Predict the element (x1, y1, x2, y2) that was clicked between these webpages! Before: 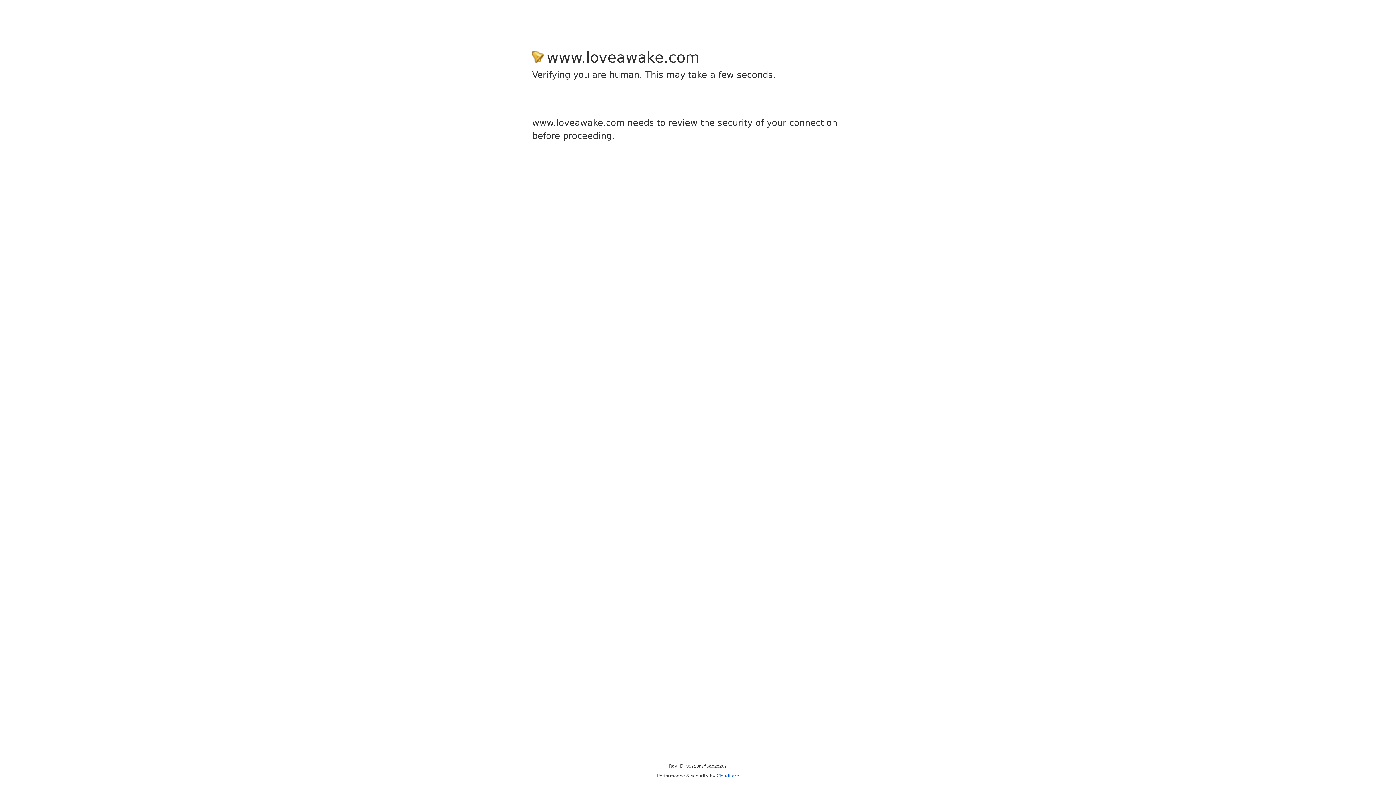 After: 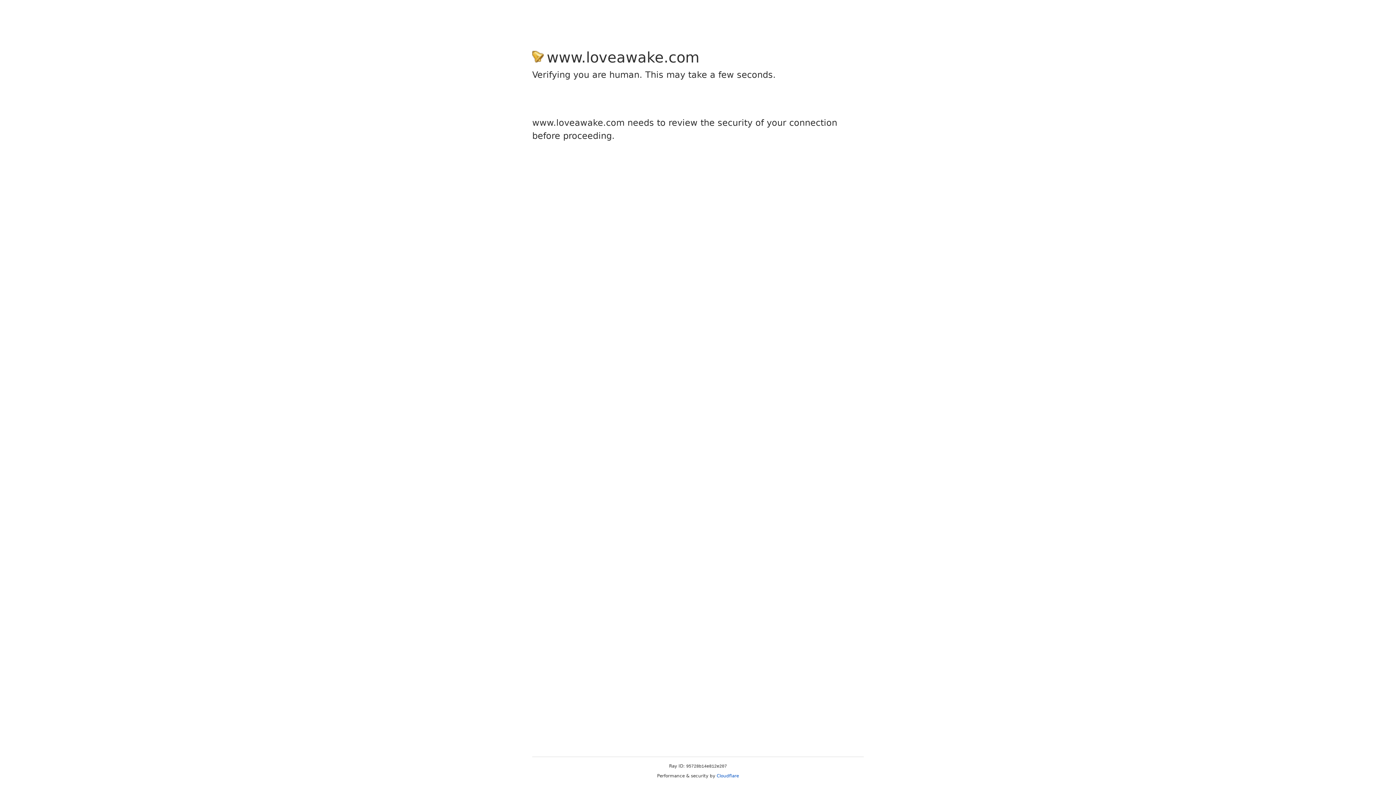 Action: label: Cloudflare bbox: (716, 773, 739, 778)